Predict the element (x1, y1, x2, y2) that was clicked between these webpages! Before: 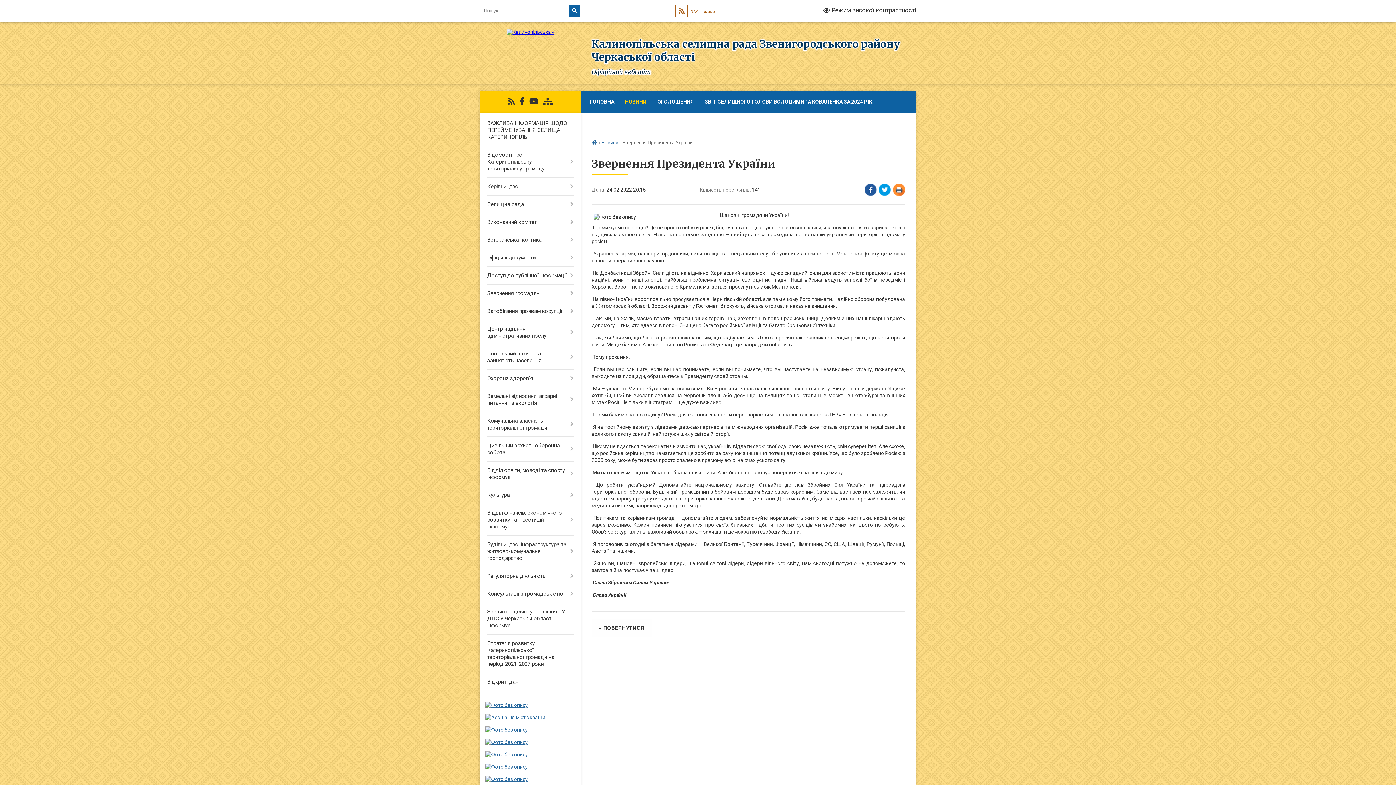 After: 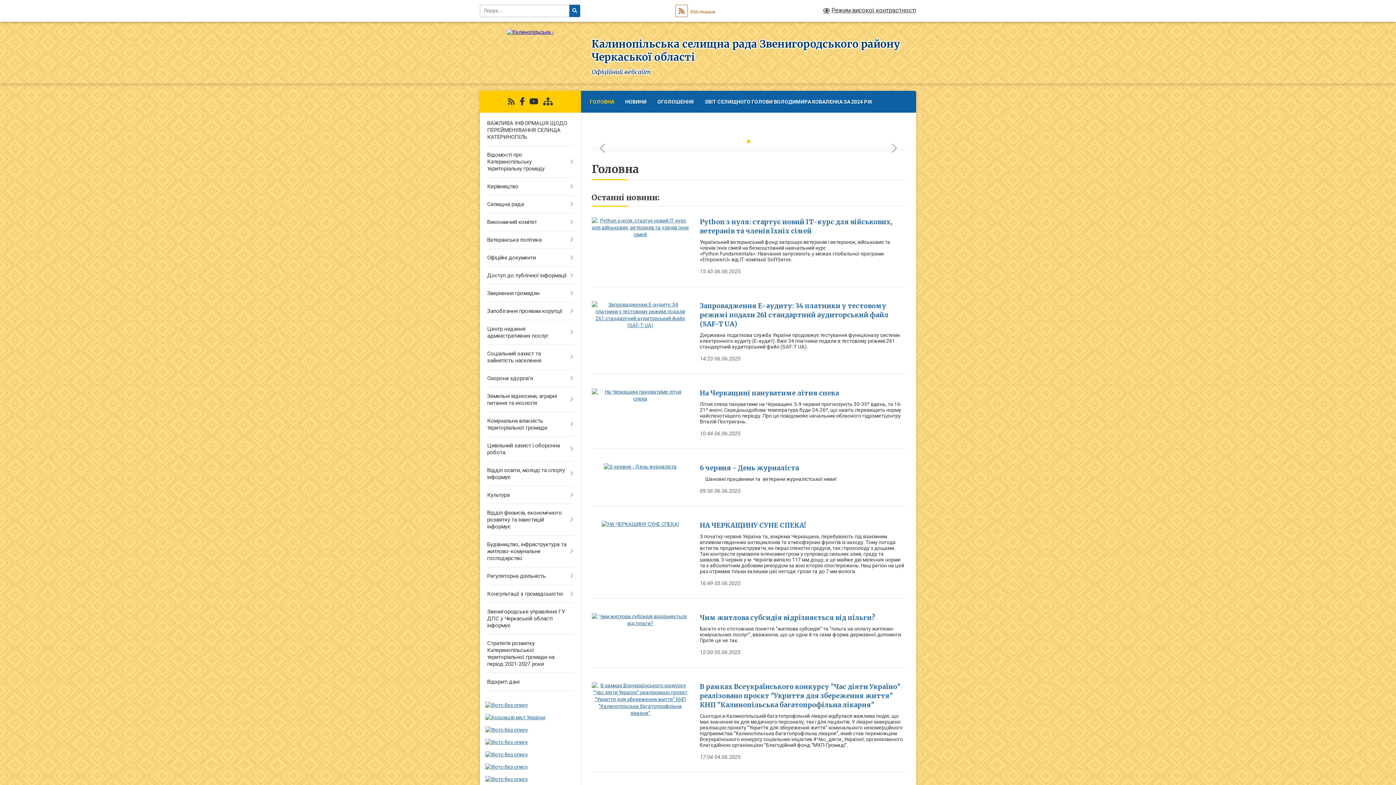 Action: bbox: (591, 140, 597, 145)